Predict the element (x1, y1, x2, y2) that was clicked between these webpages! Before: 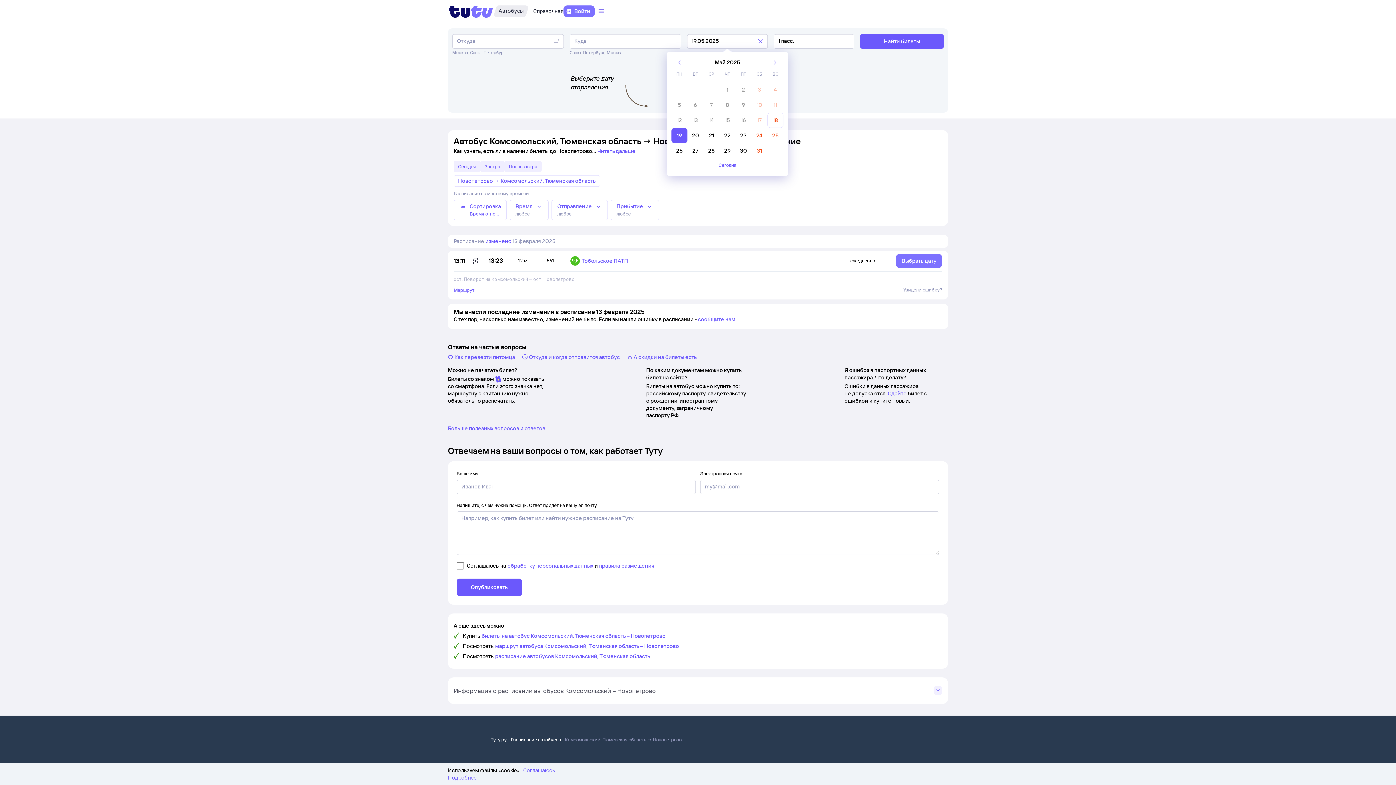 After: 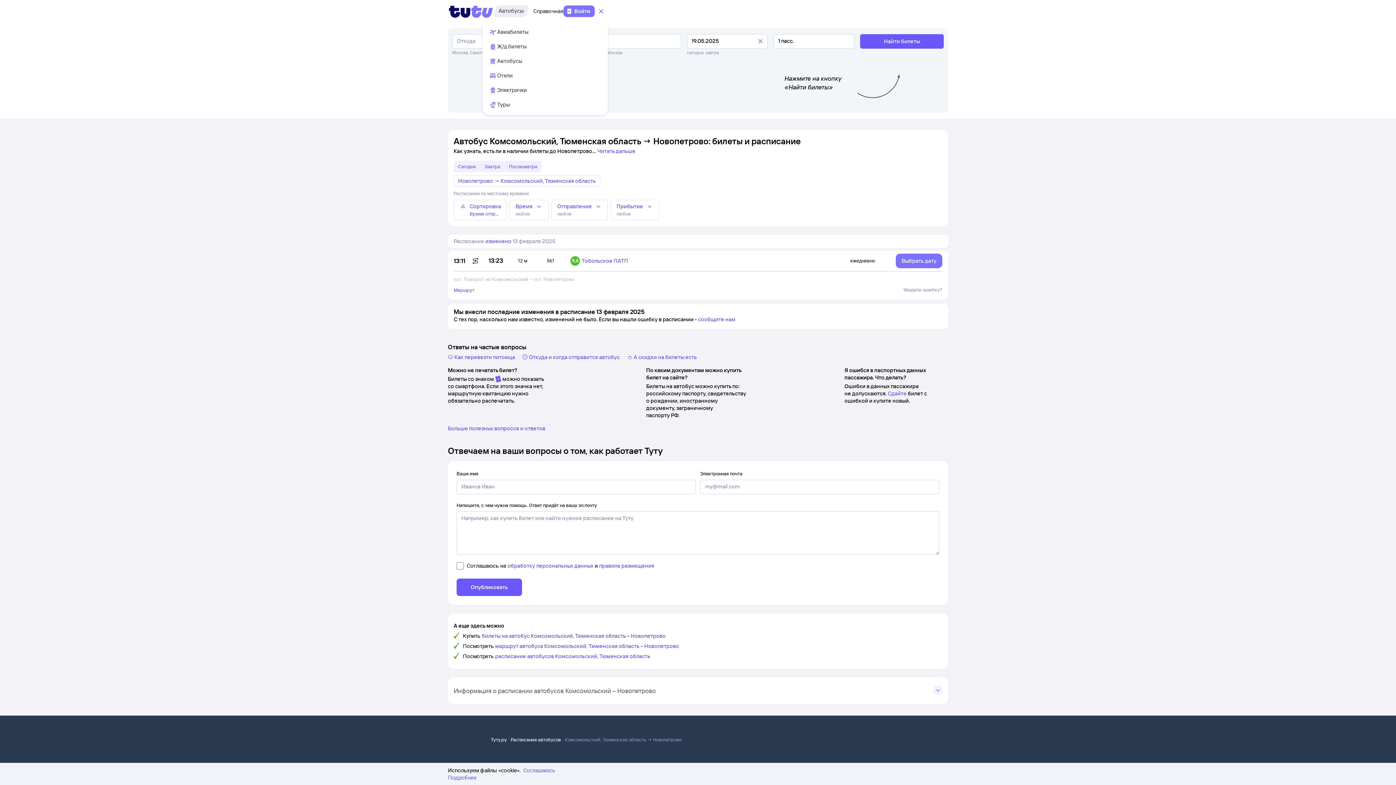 Action: bbox: (594, 6, 607, 16)